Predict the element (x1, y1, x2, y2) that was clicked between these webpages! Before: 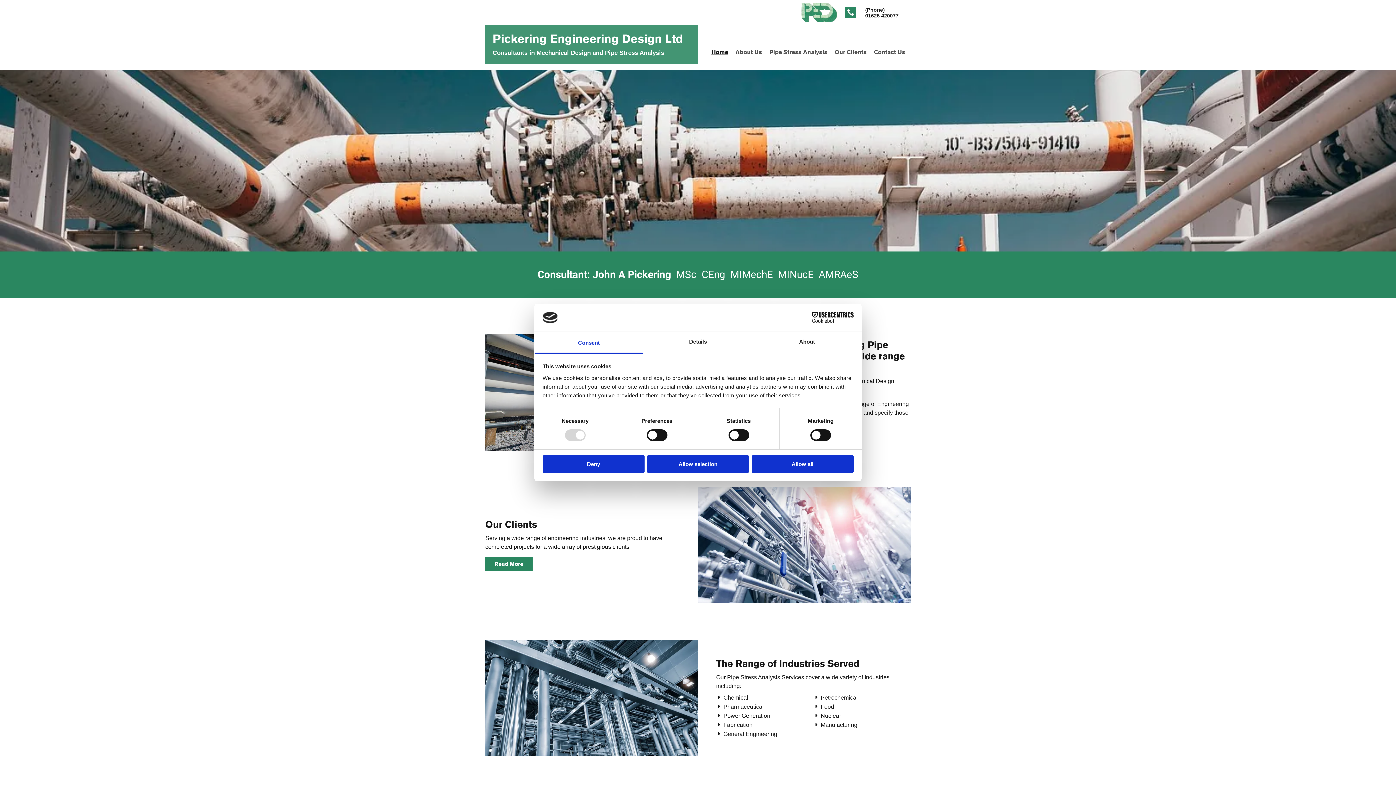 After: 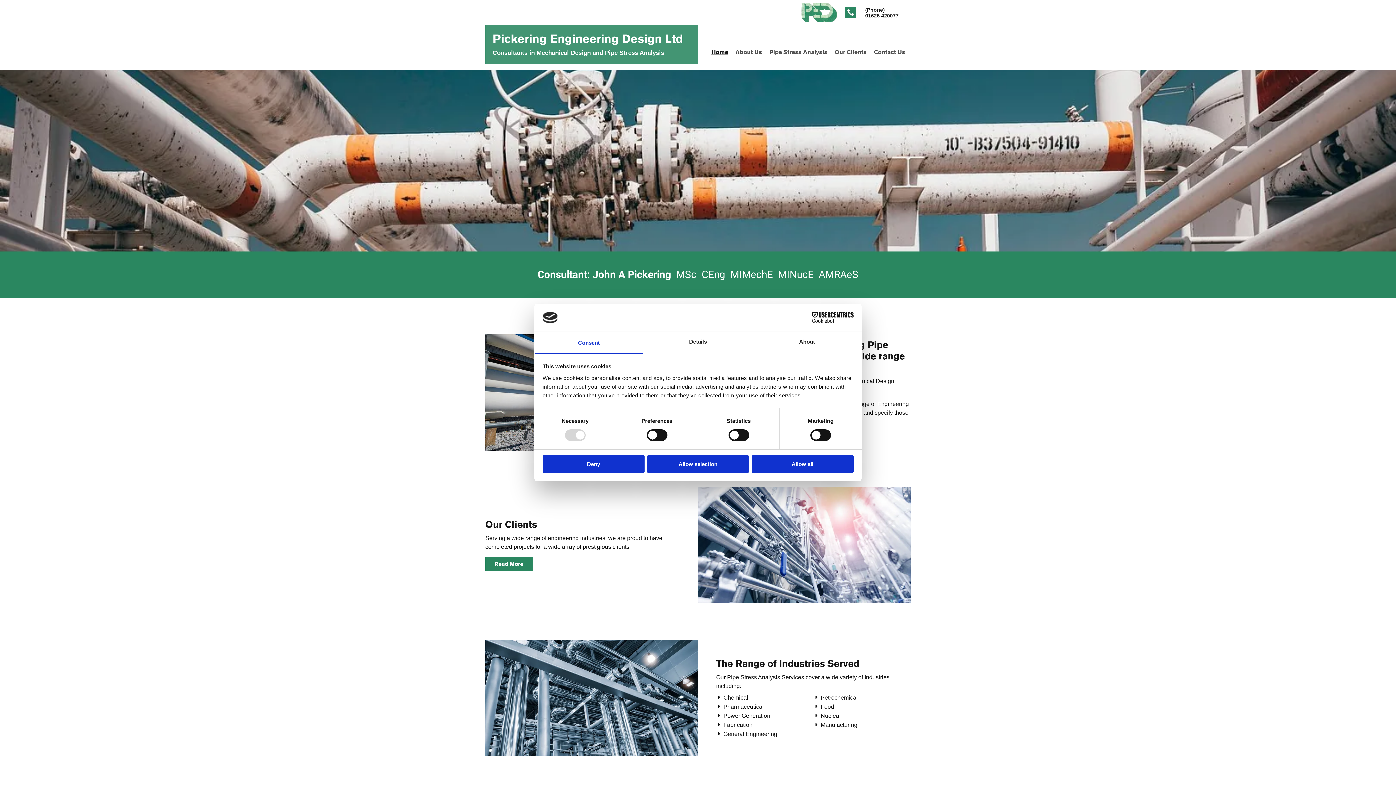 Action: label: Cookiebot - opens in a new window bbox: (790, 312, 853, 323)